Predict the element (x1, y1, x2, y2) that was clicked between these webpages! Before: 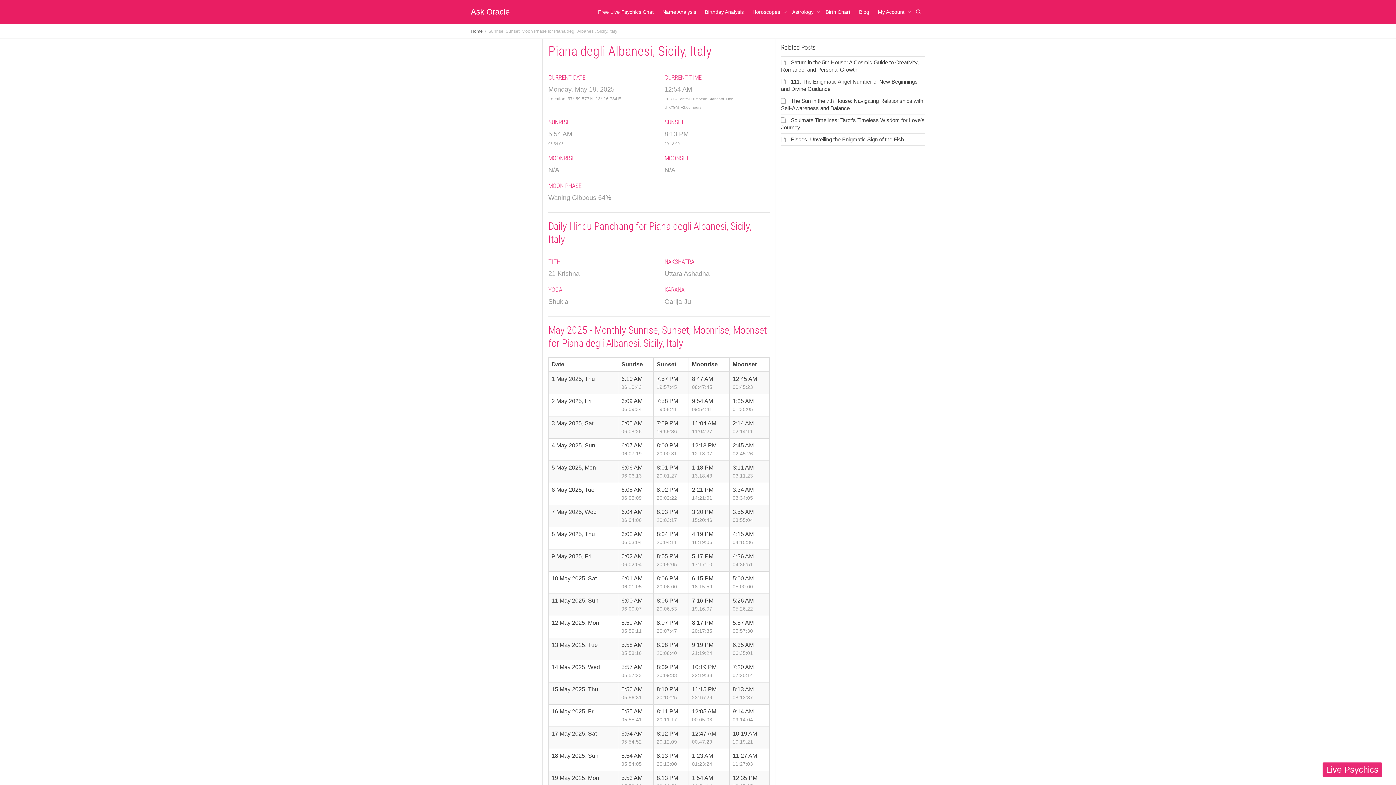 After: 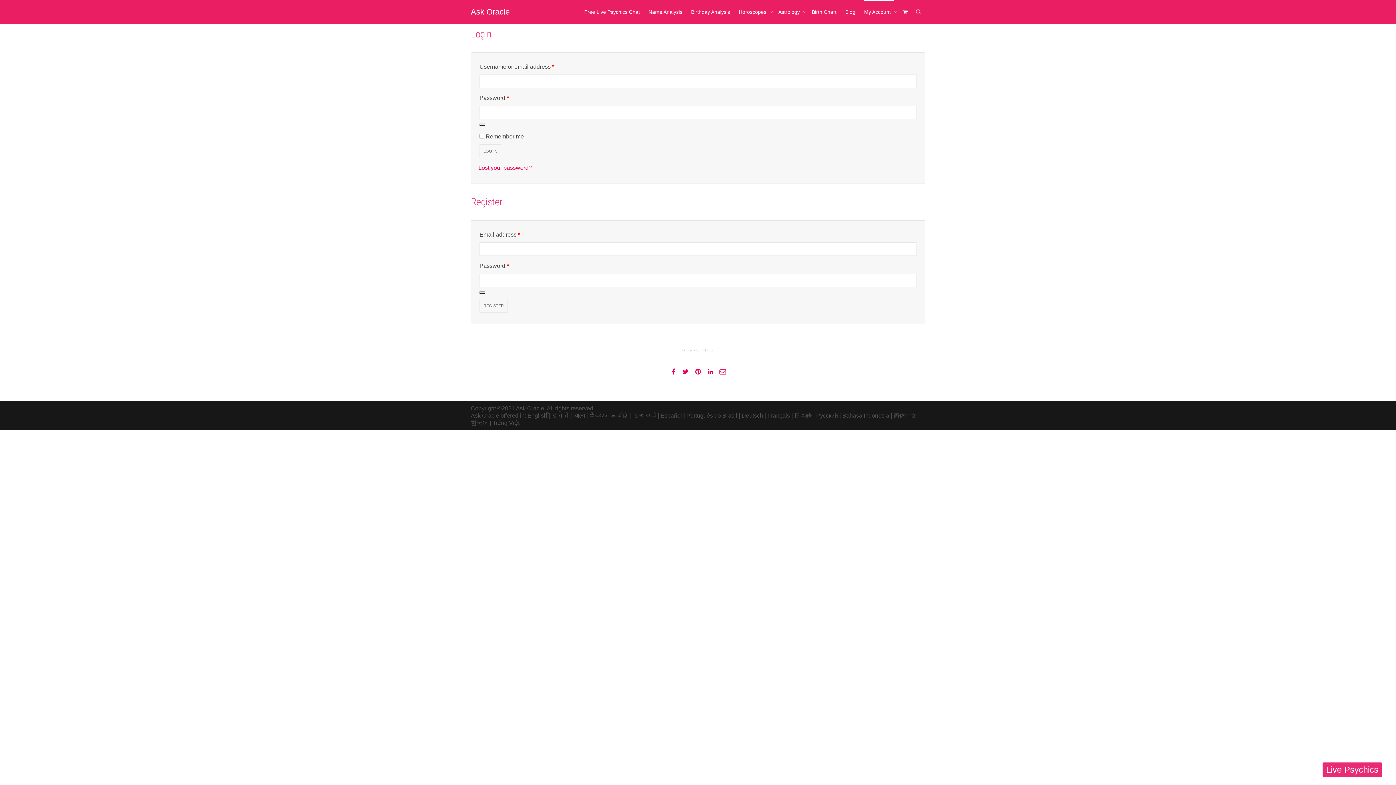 Action: bbox: (878, 0, 908, 24) label: My Account 